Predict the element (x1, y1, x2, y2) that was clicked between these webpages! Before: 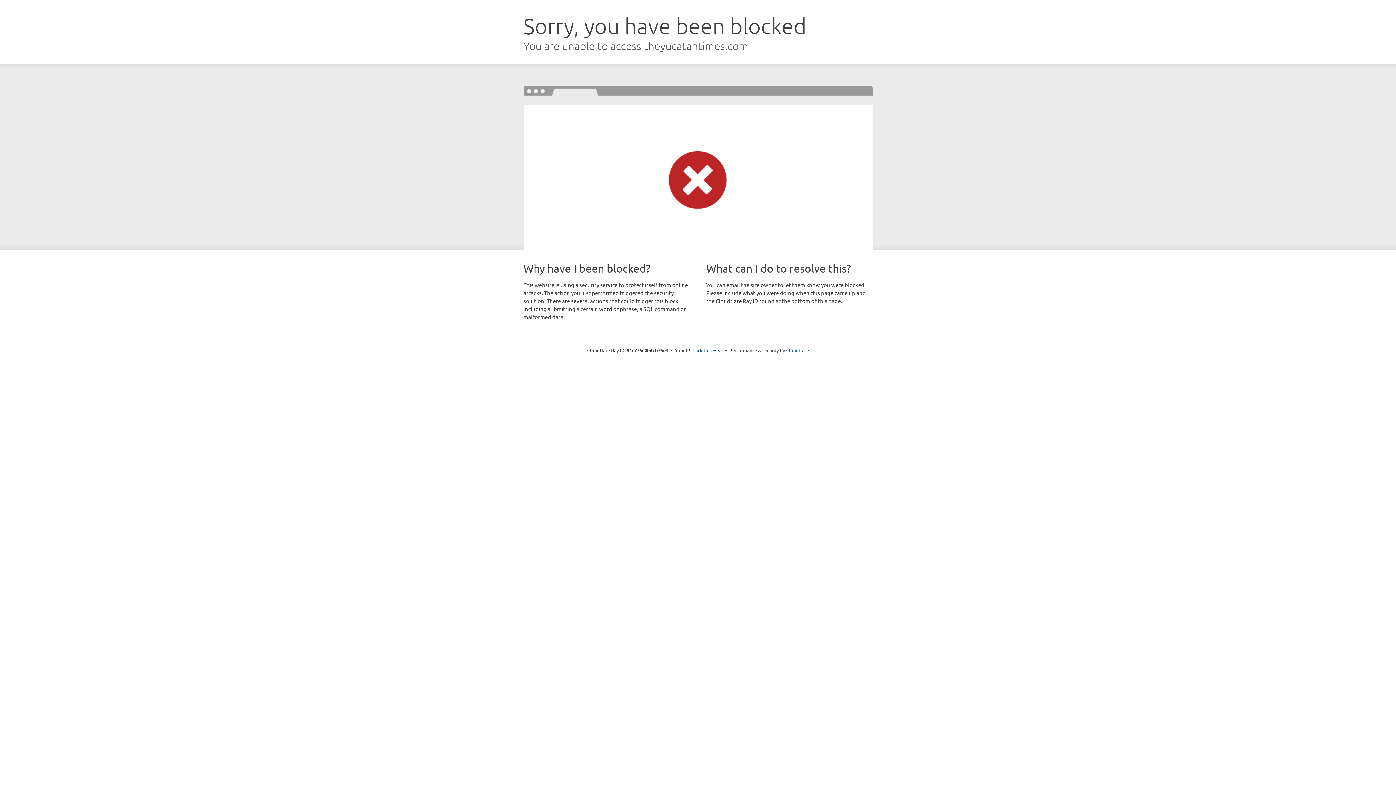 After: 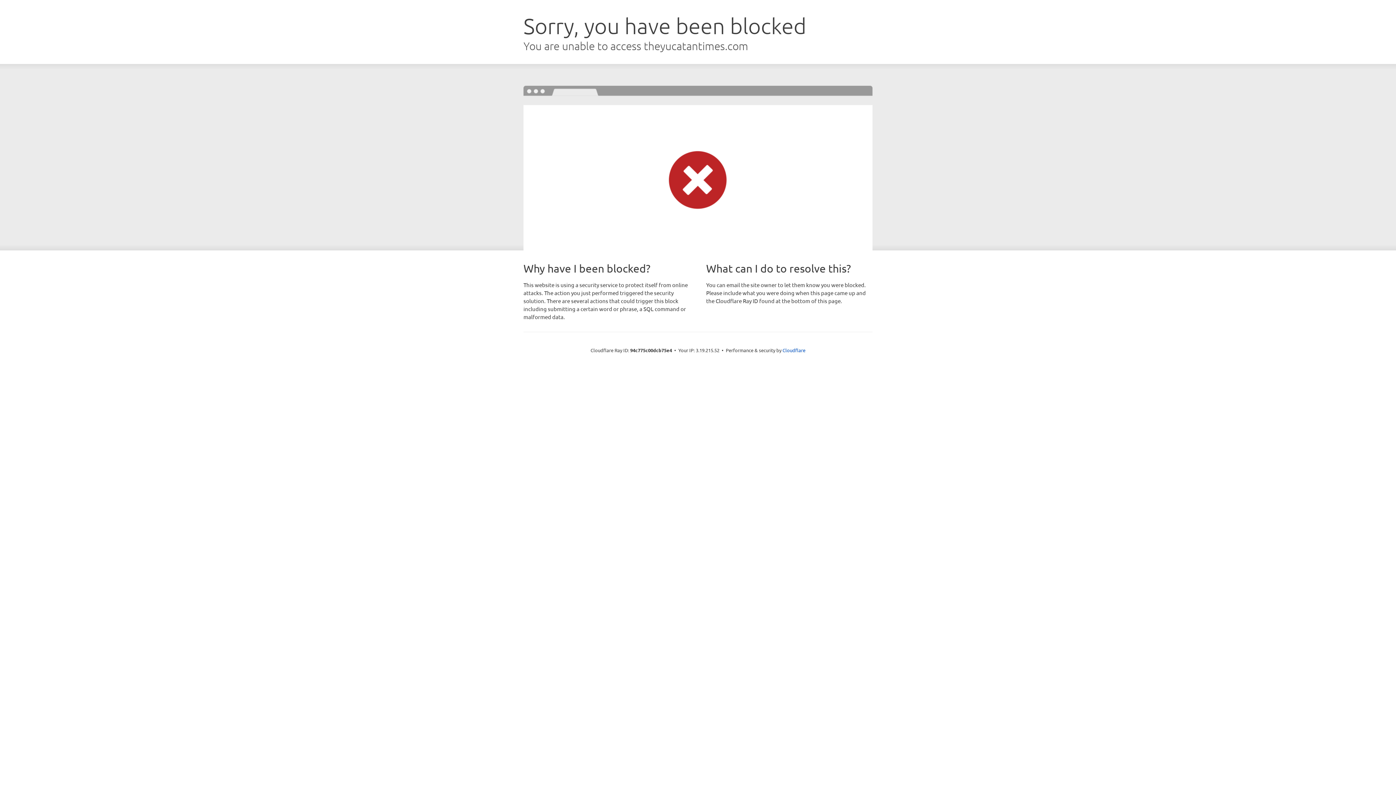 Action: label: Click to reveal bbox: (692, 346, 723, 353)